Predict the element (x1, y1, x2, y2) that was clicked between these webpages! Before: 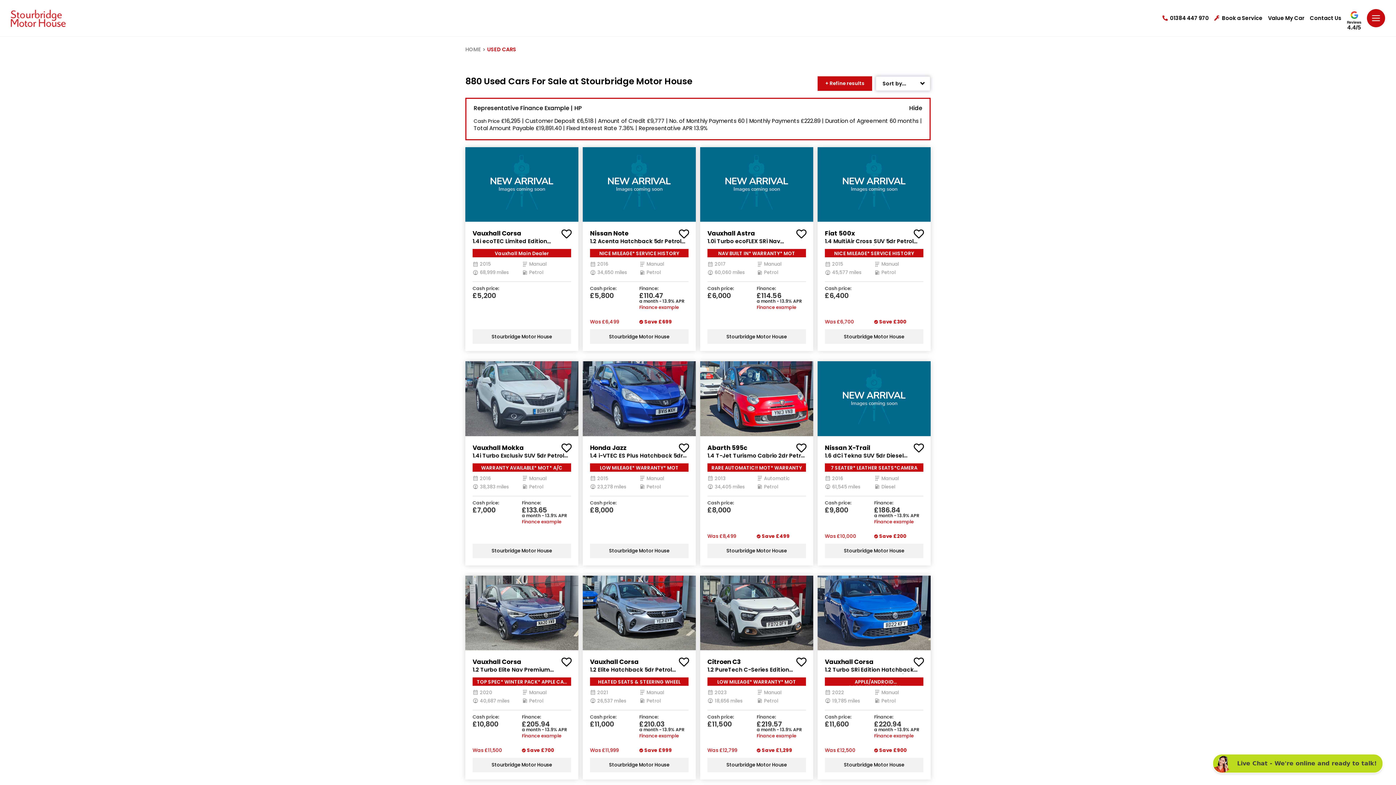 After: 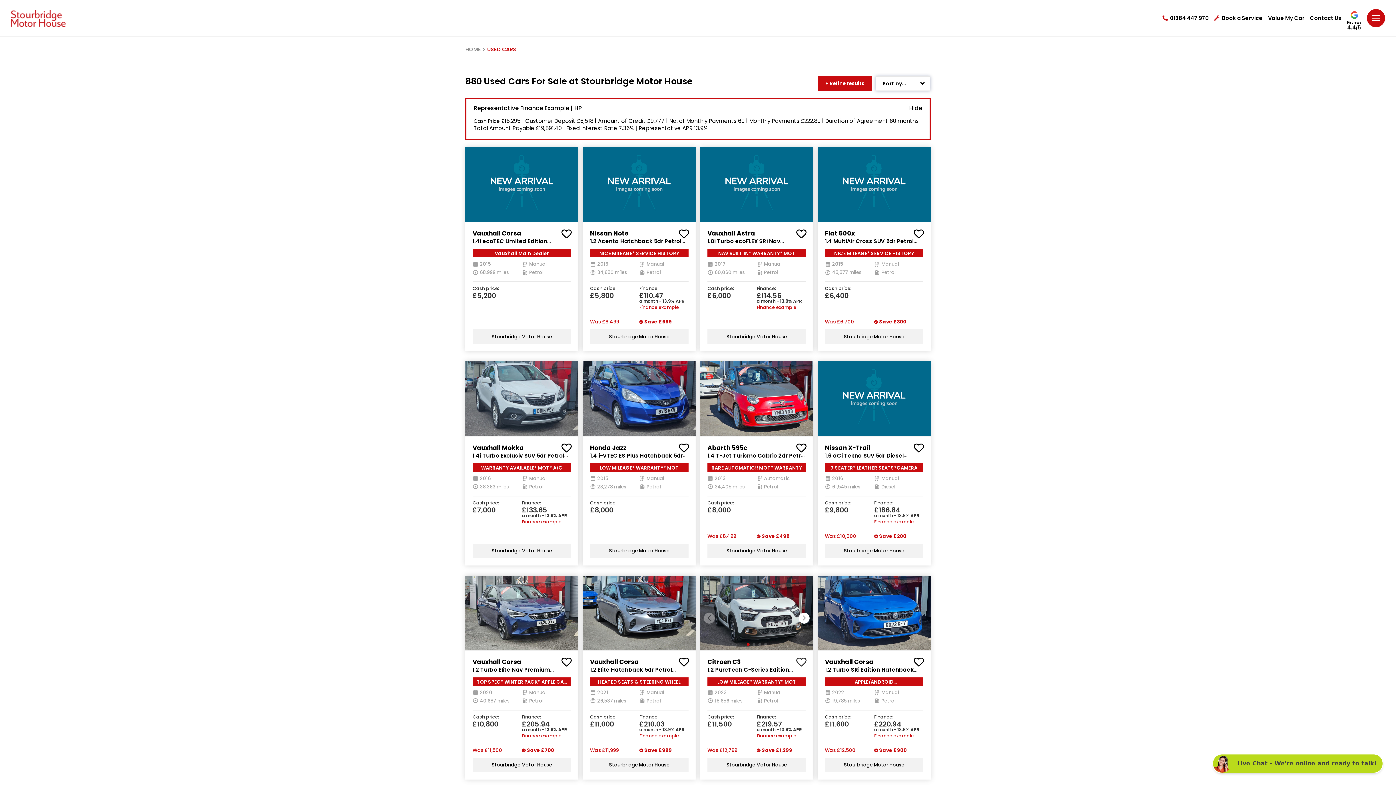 Action: bbox: (796, 657, 806, 667)